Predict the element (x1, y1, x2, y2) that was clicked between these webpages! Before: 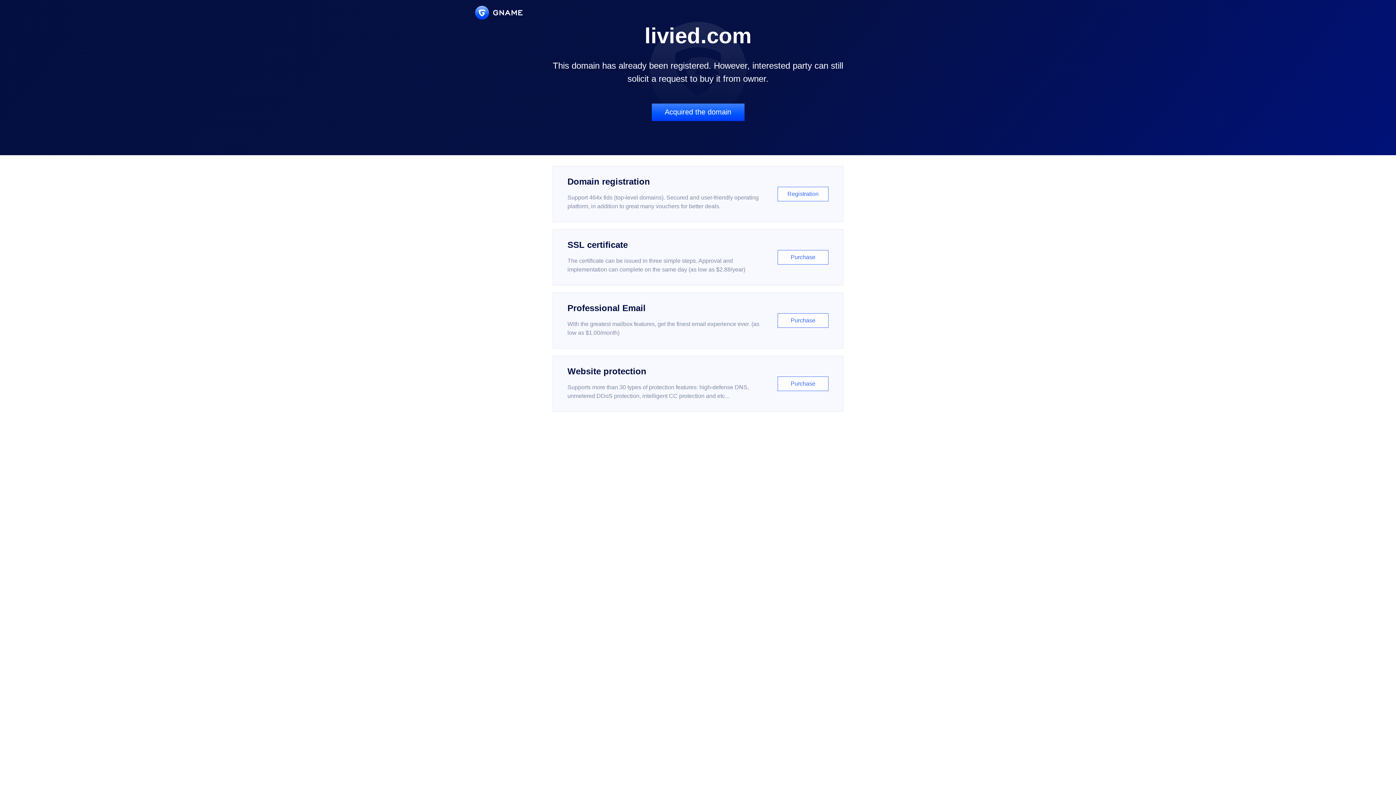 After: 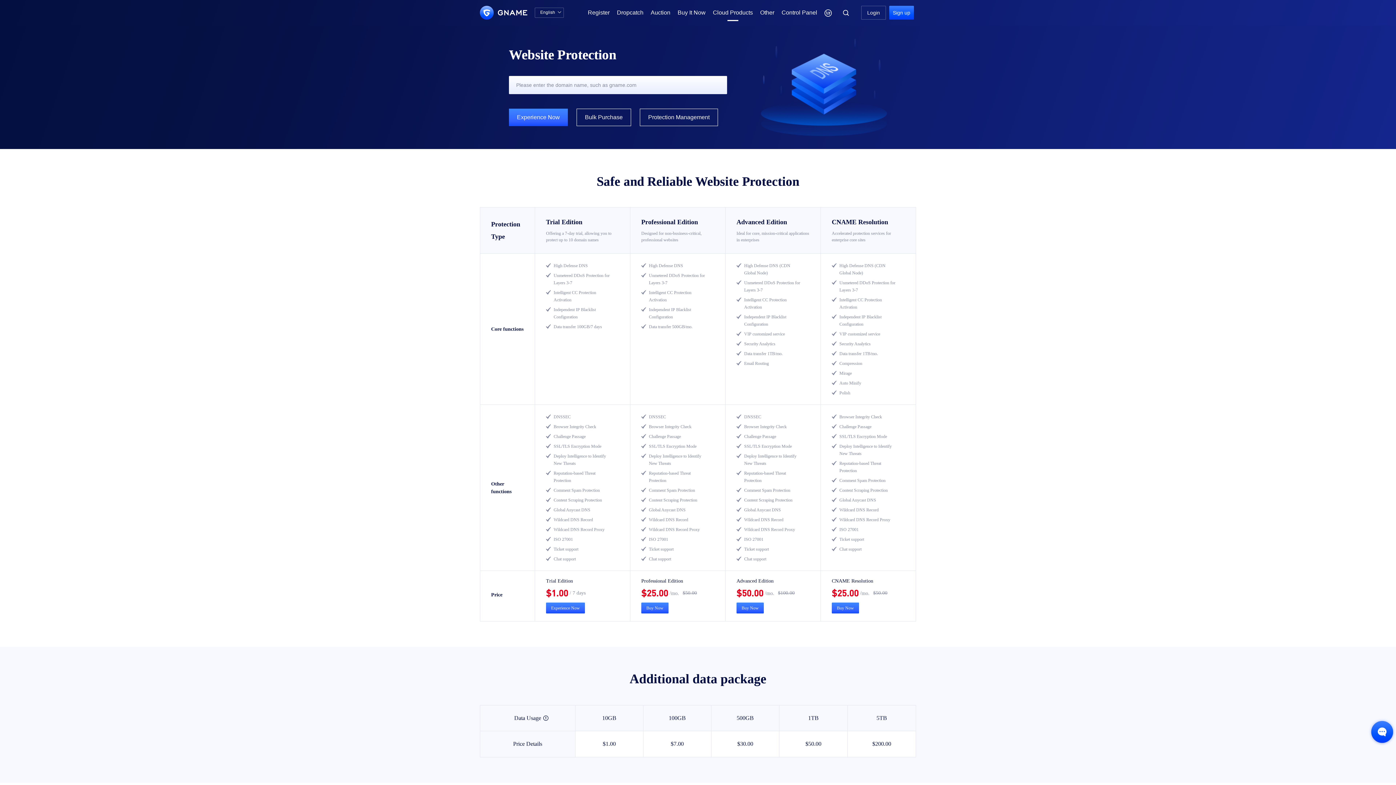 Action: label: Website protection

Supports more than 30 types of protection features: high-defense DNS, unmetered DDoS protection, intelligent CC protection and etc...

Purchase bbox: (552, 356, 843, 412)